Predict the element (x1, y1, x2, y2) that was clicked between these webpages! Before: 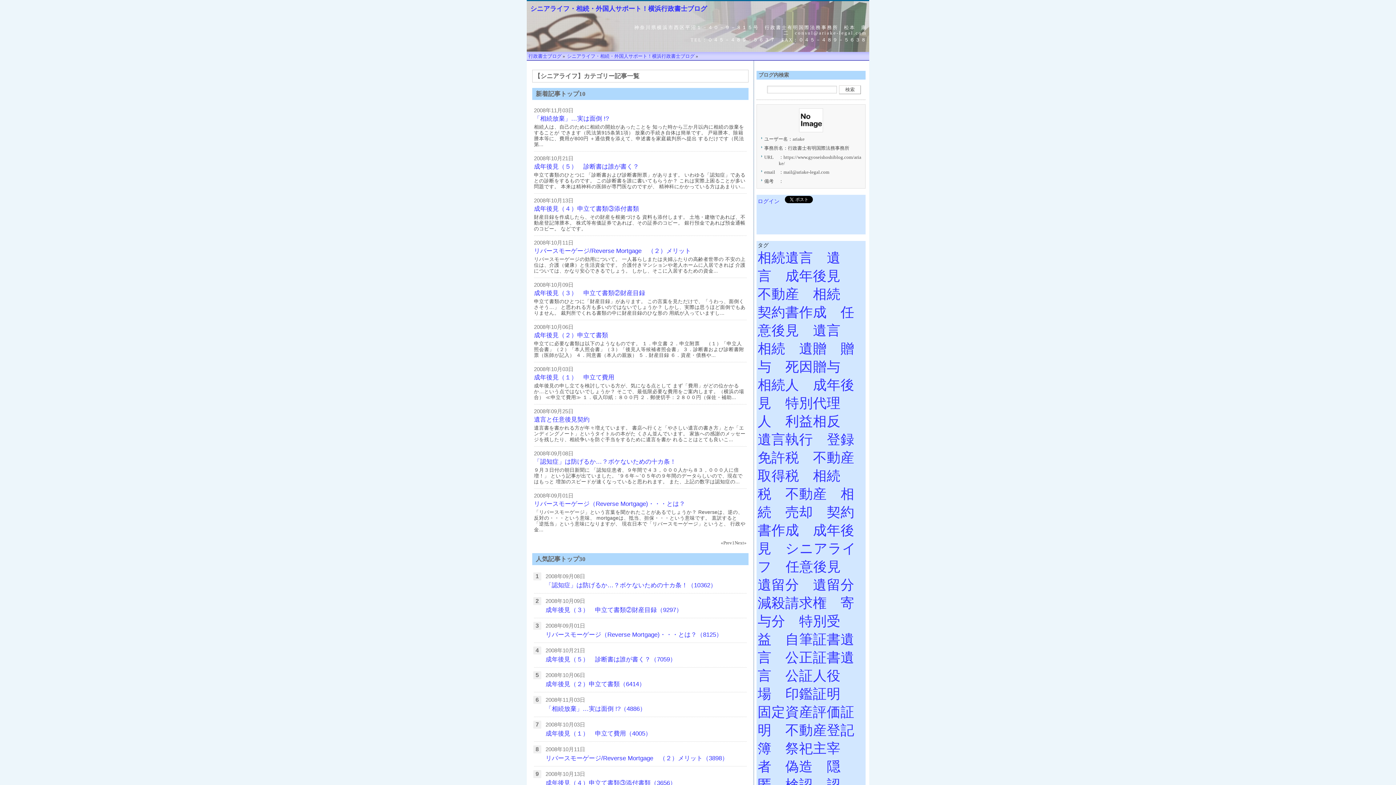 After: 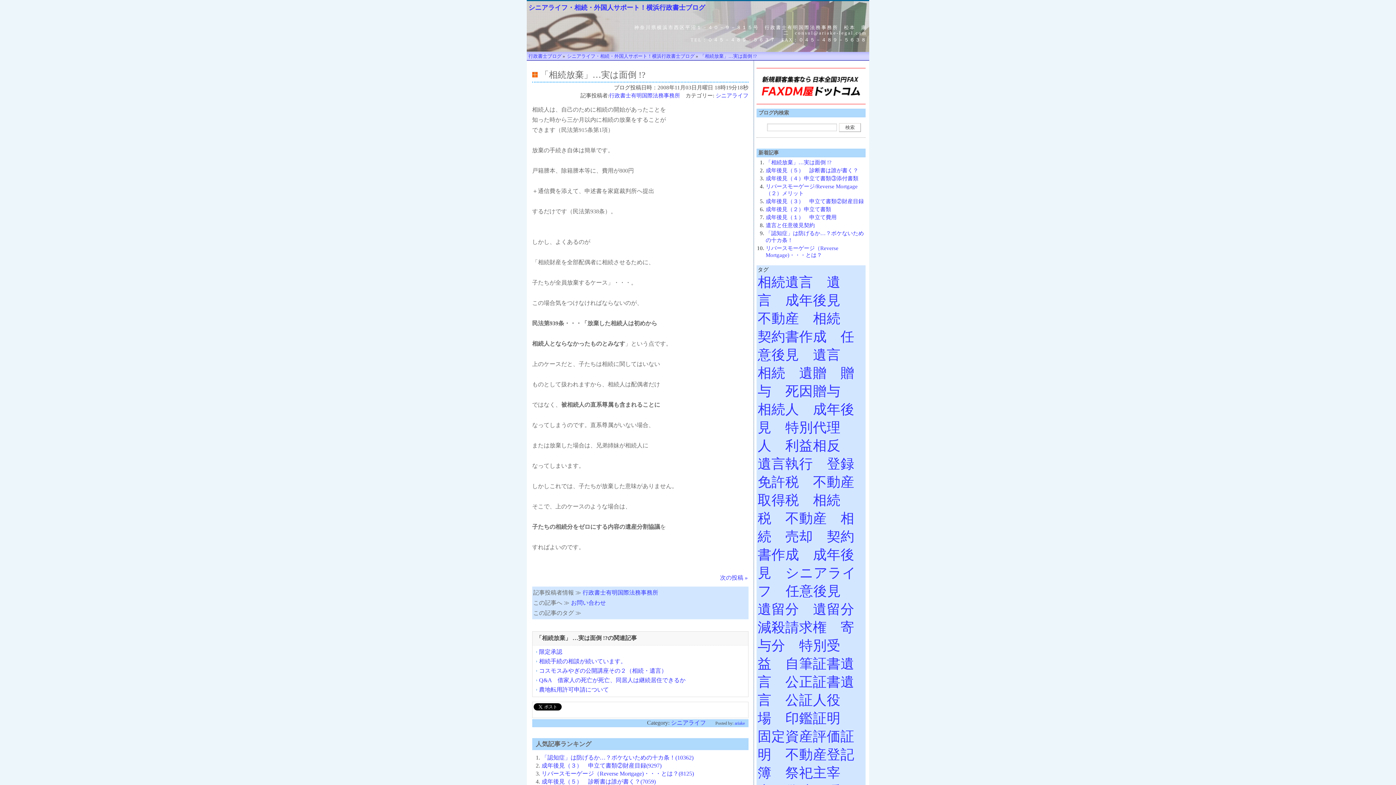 Action: label: 「相続放棄」…実は面倒 !?（4886） bbox: (545, 705, 646, 712)